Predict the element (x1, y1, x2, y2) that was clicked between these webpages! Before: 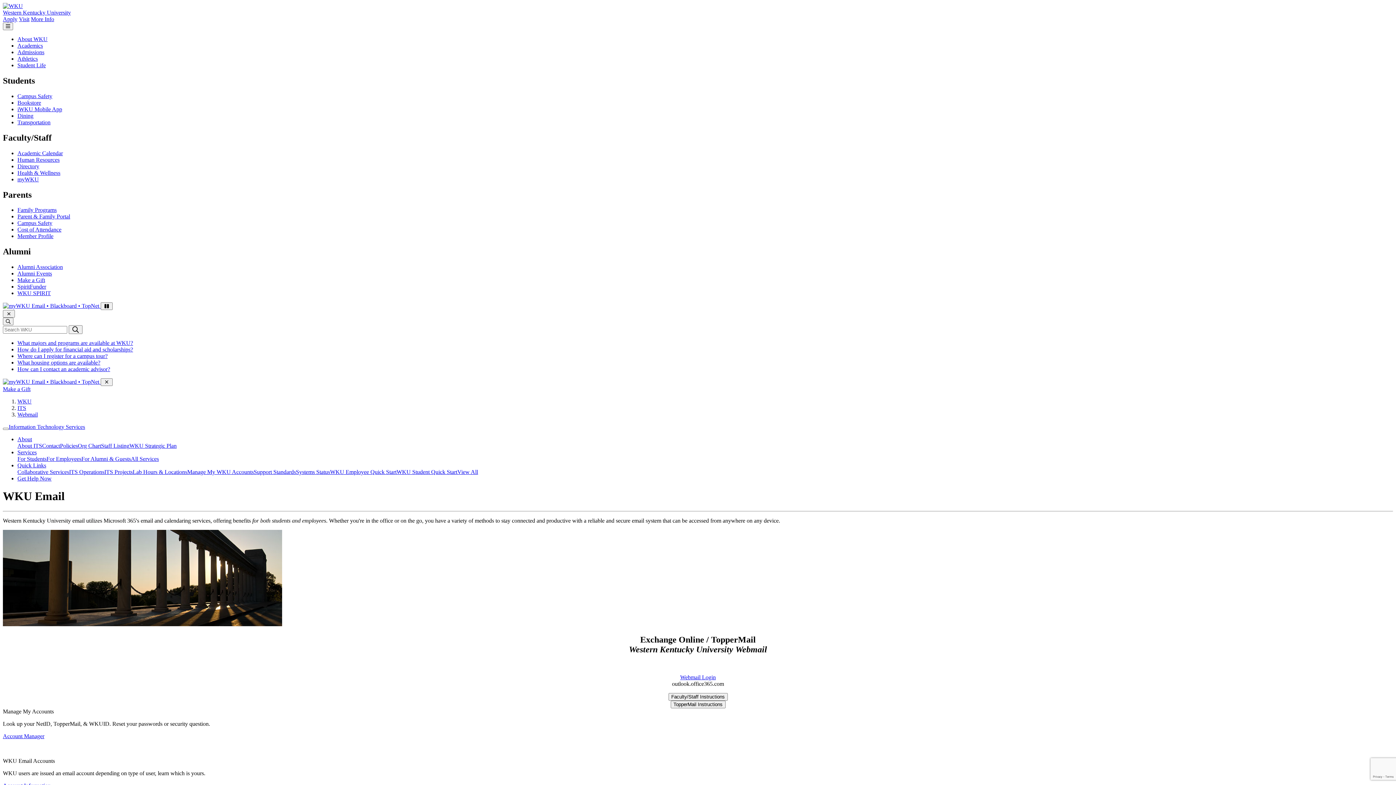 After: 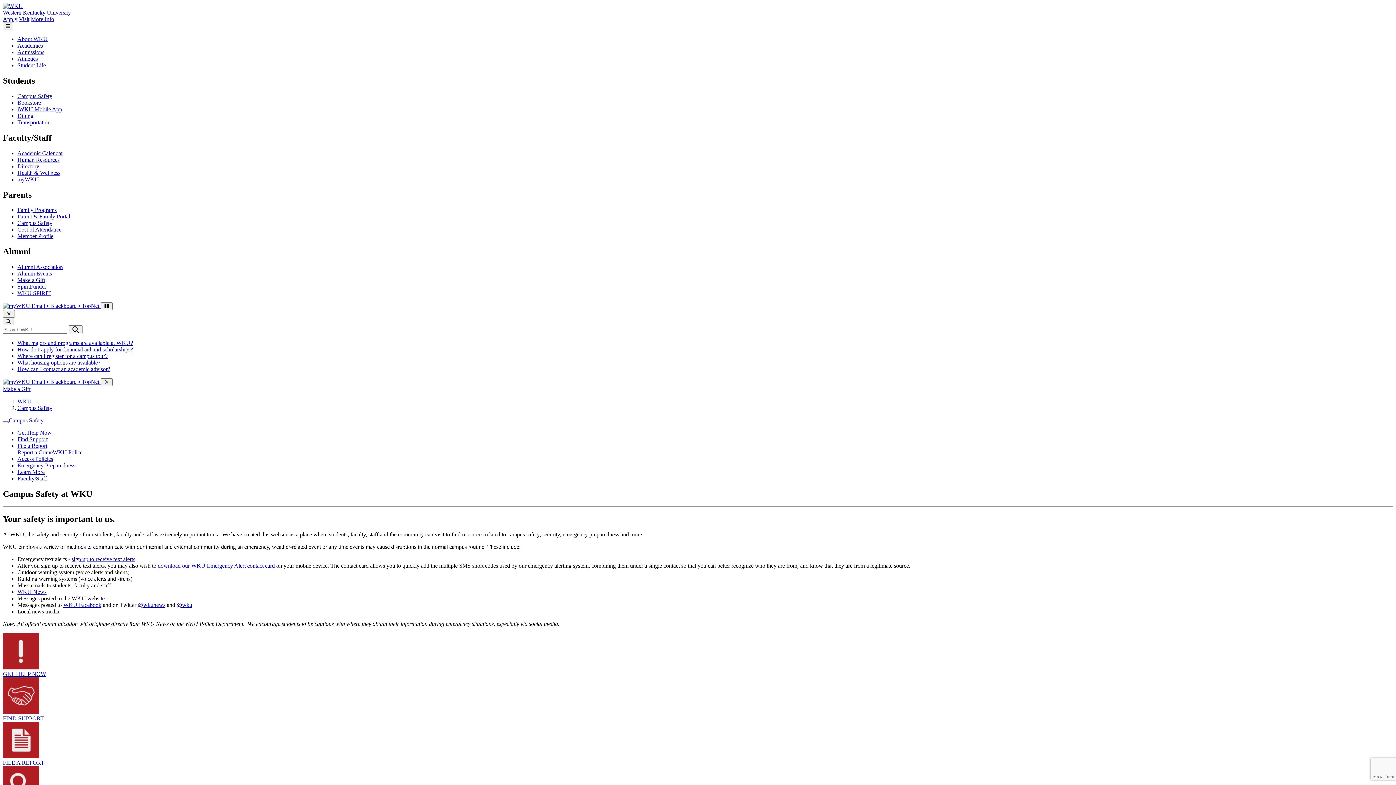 Action: bbox: (17, 93, 52, 99) label: Campus Safety